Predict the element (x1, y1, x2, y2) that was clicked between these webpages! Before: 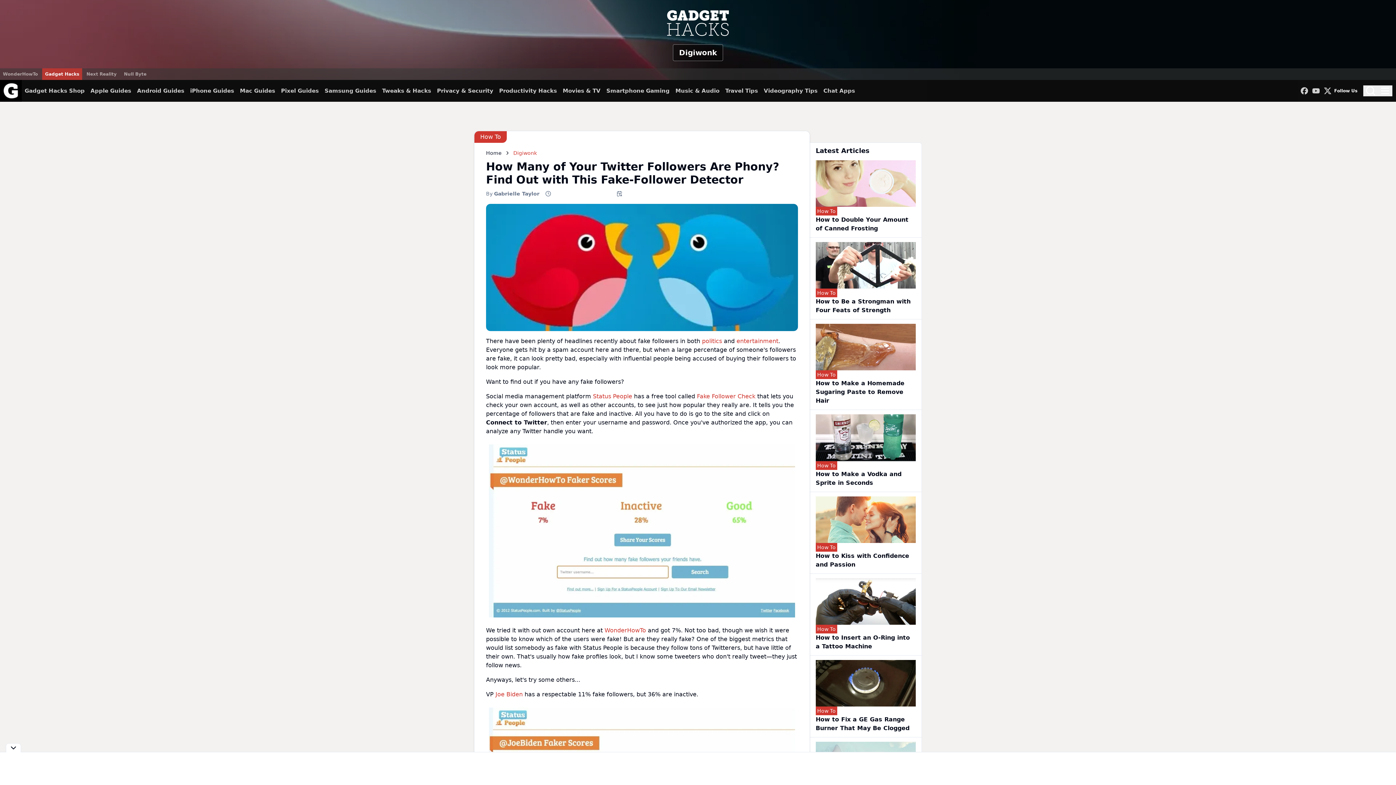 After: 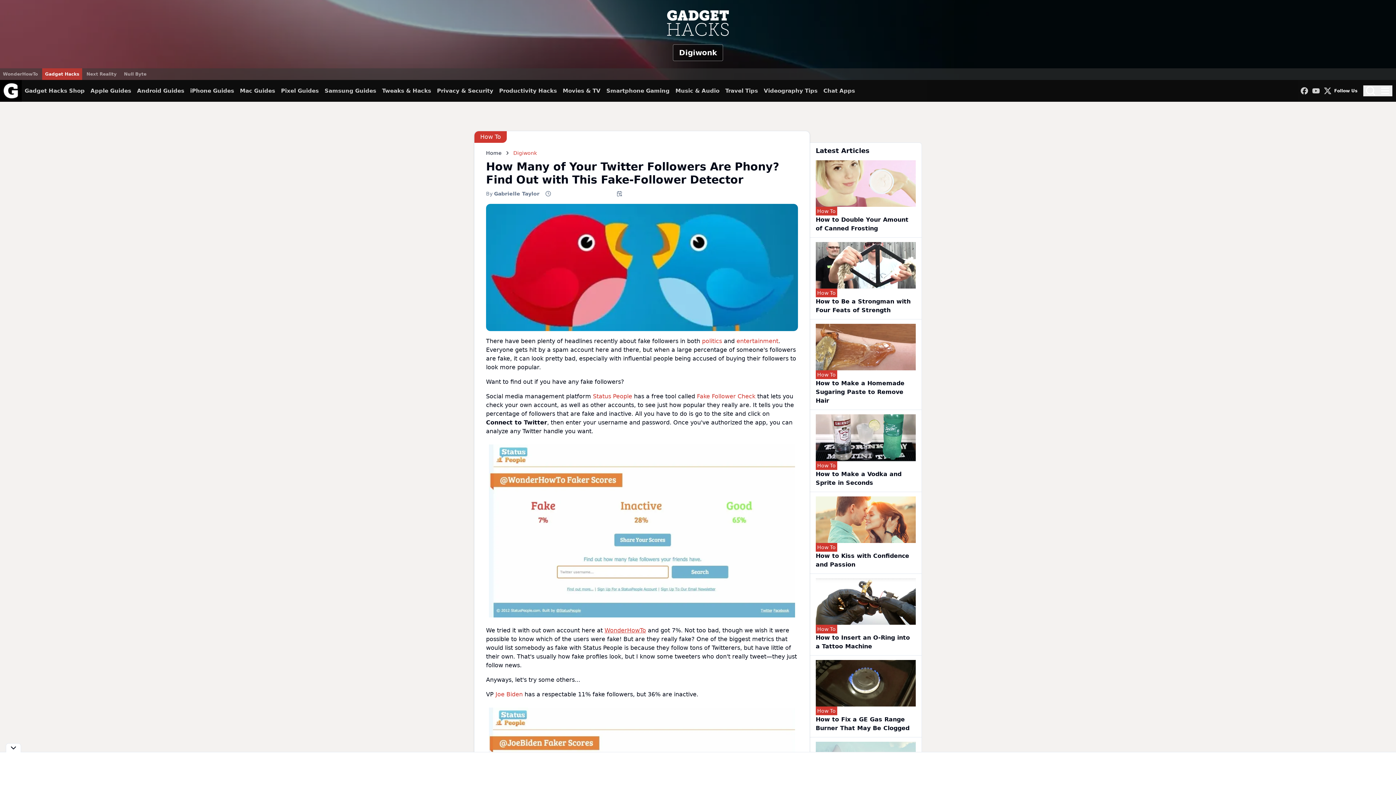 Action: label: WonderHowTo bbox: (604, 627, 646, 634)